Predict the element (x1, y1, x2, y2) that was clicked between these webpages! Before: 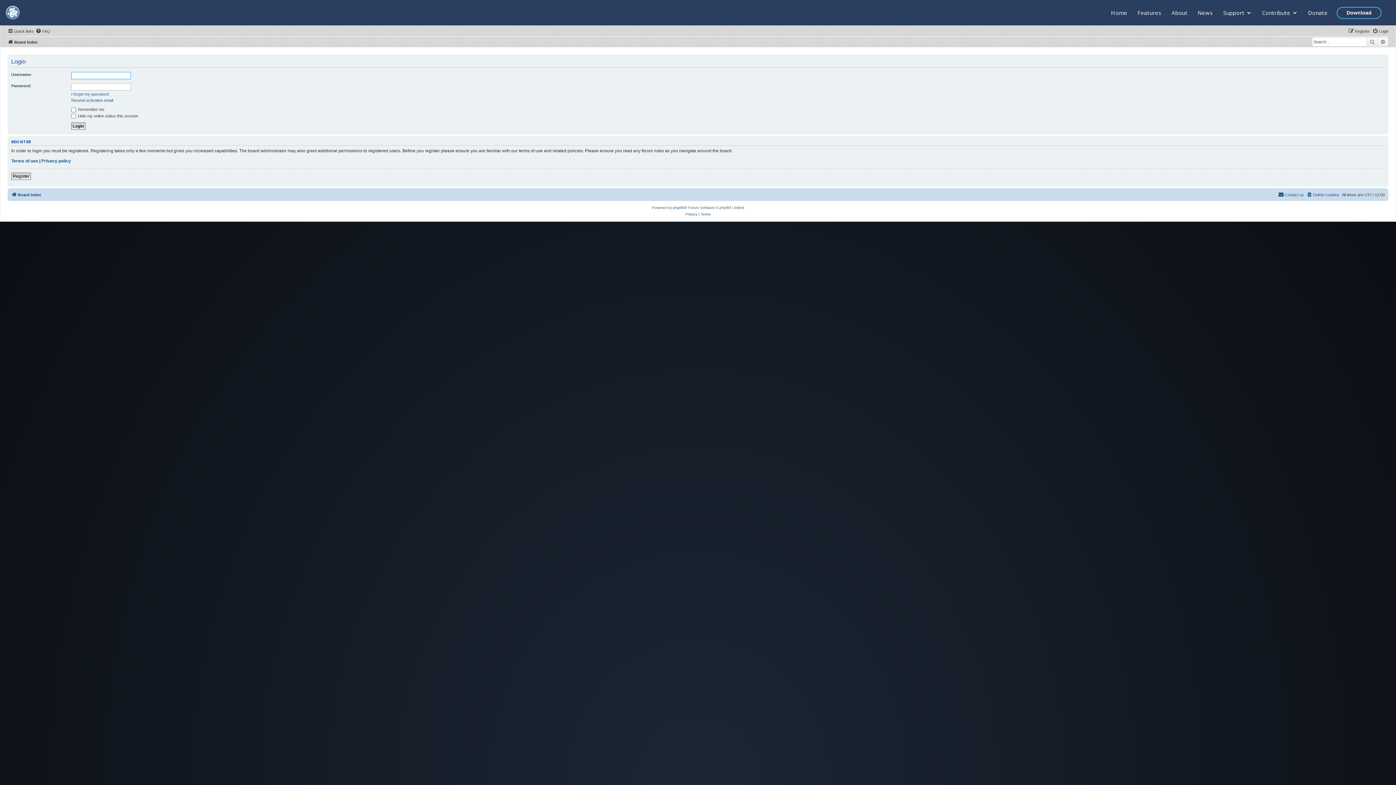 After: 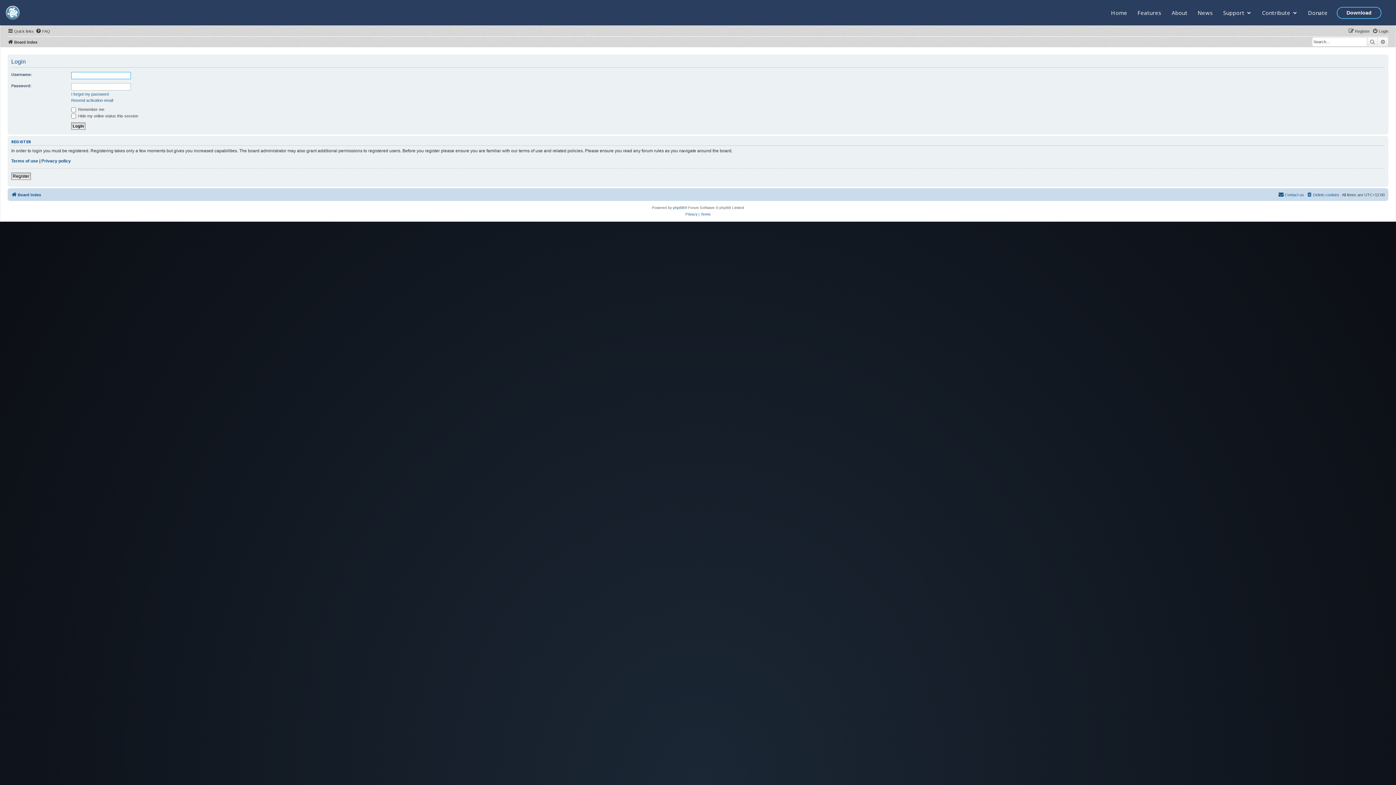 Action: label: Support bbox: (1223, 9, 1252, 16)